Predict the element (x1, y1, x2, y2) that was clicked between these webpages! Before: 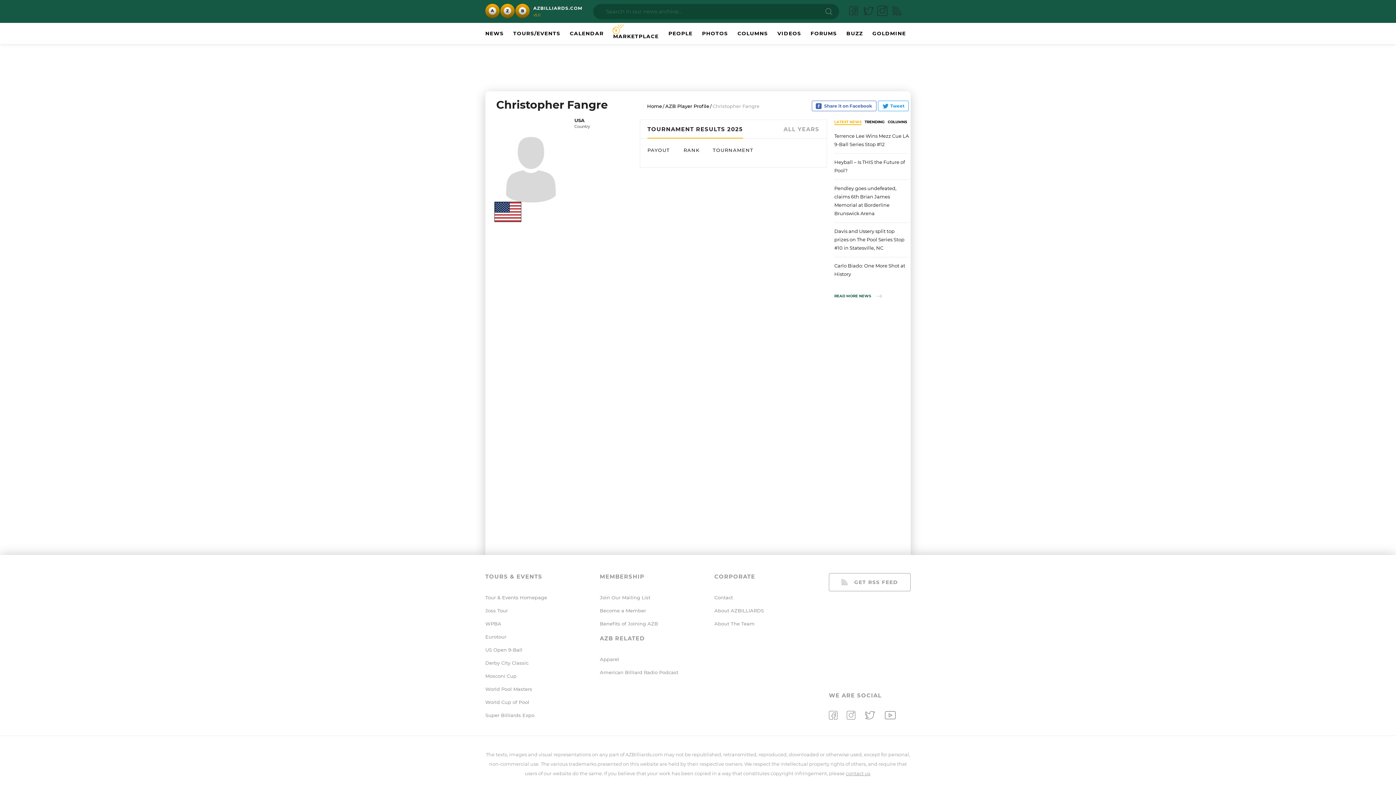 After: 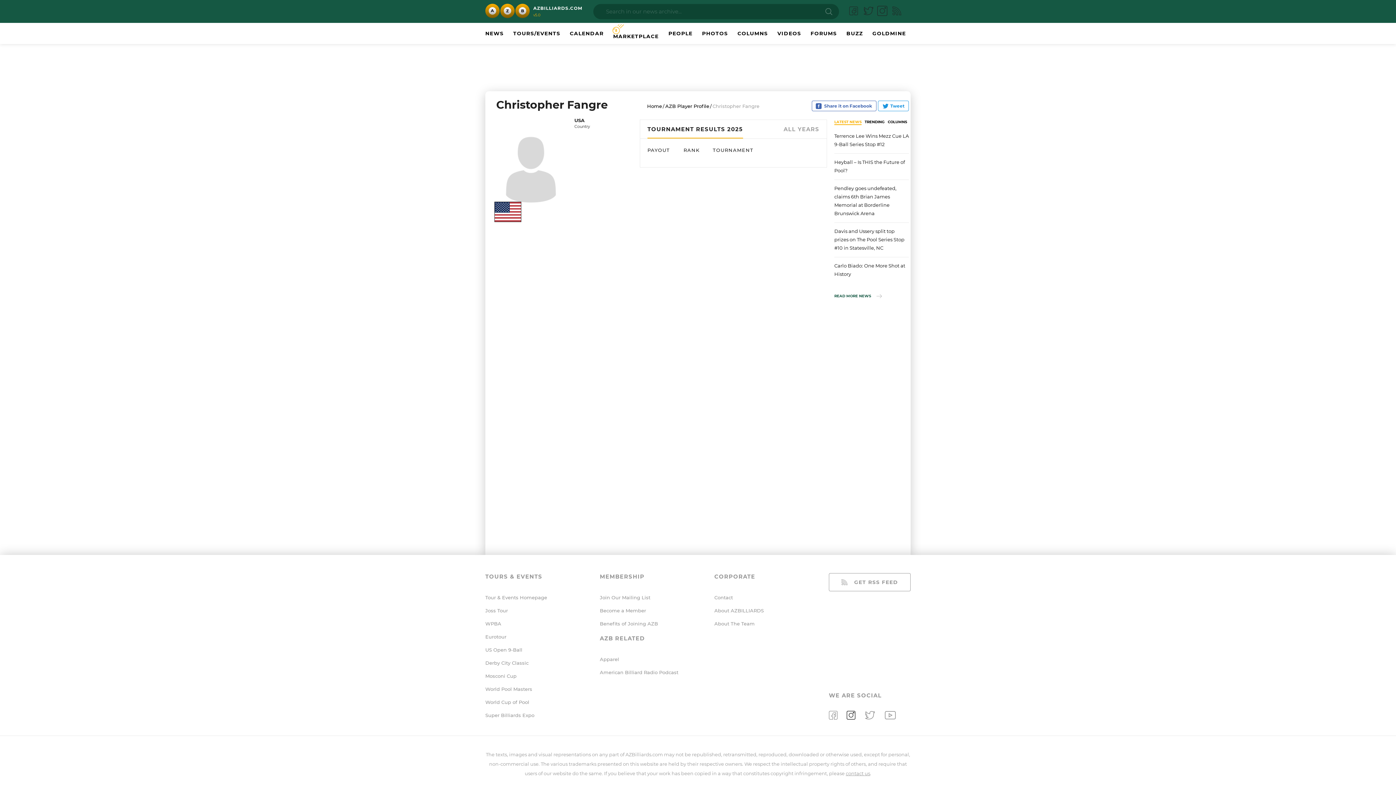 Action: bbox: (846, 711, 855, 721)